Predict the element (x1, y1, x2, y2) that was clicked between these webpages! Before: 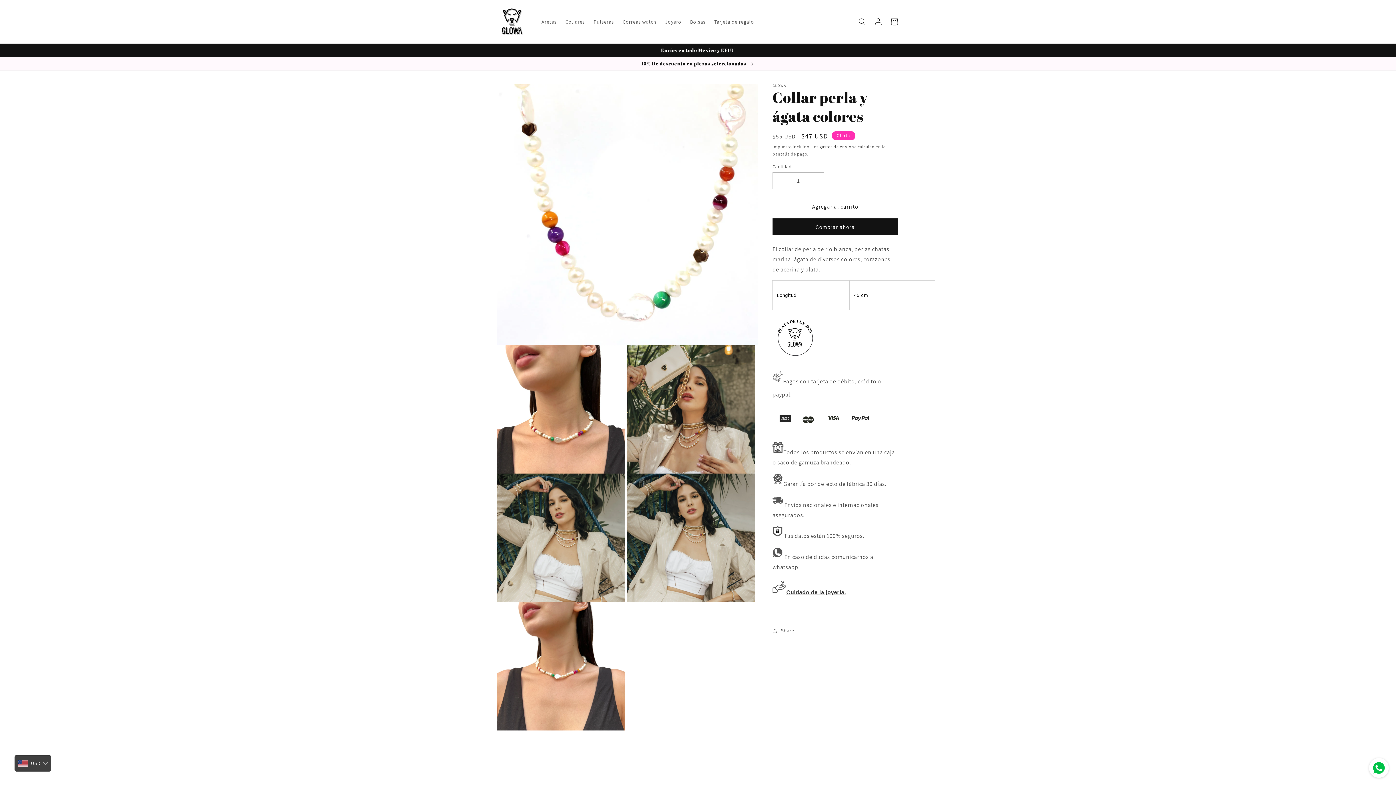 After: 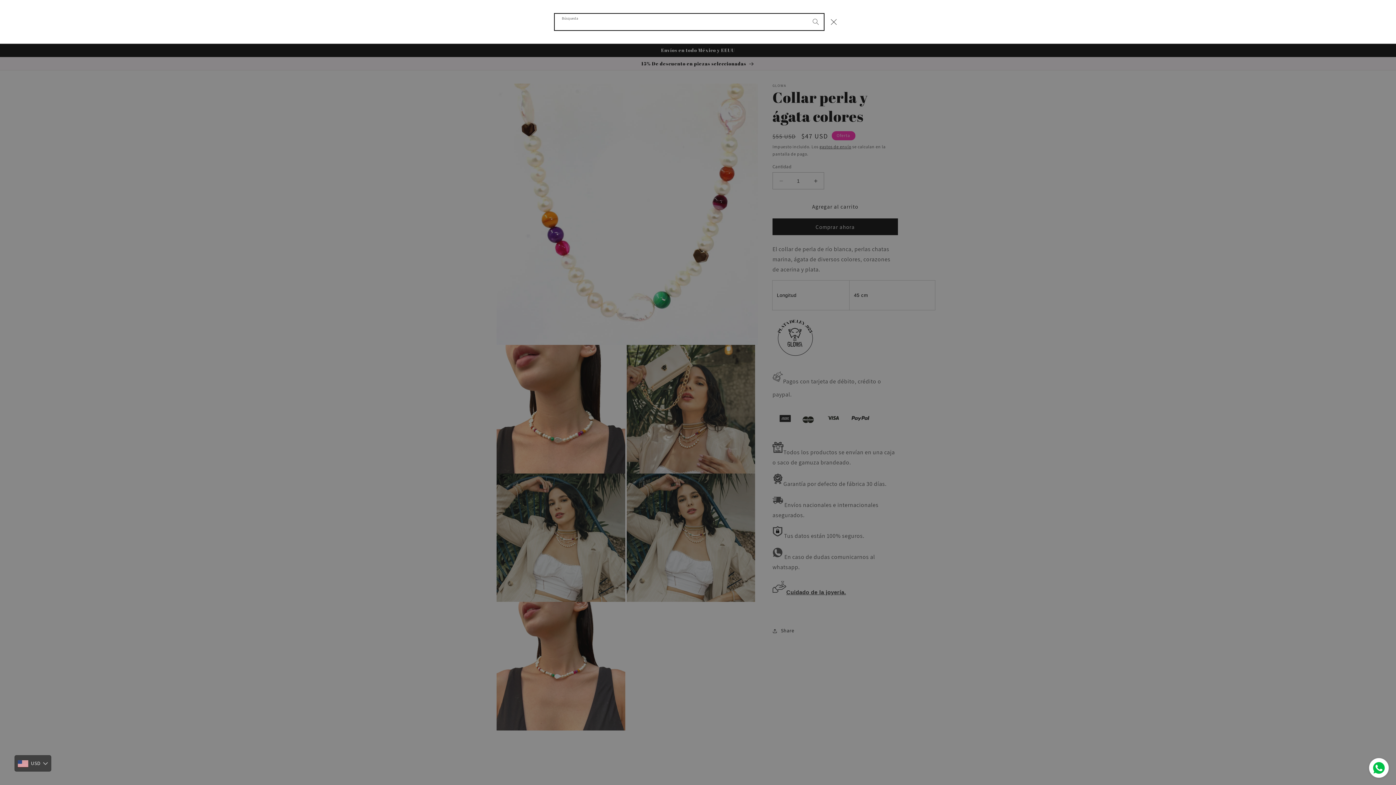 Action: bbox: (854, 13, 870, 29) label: Búsqueda